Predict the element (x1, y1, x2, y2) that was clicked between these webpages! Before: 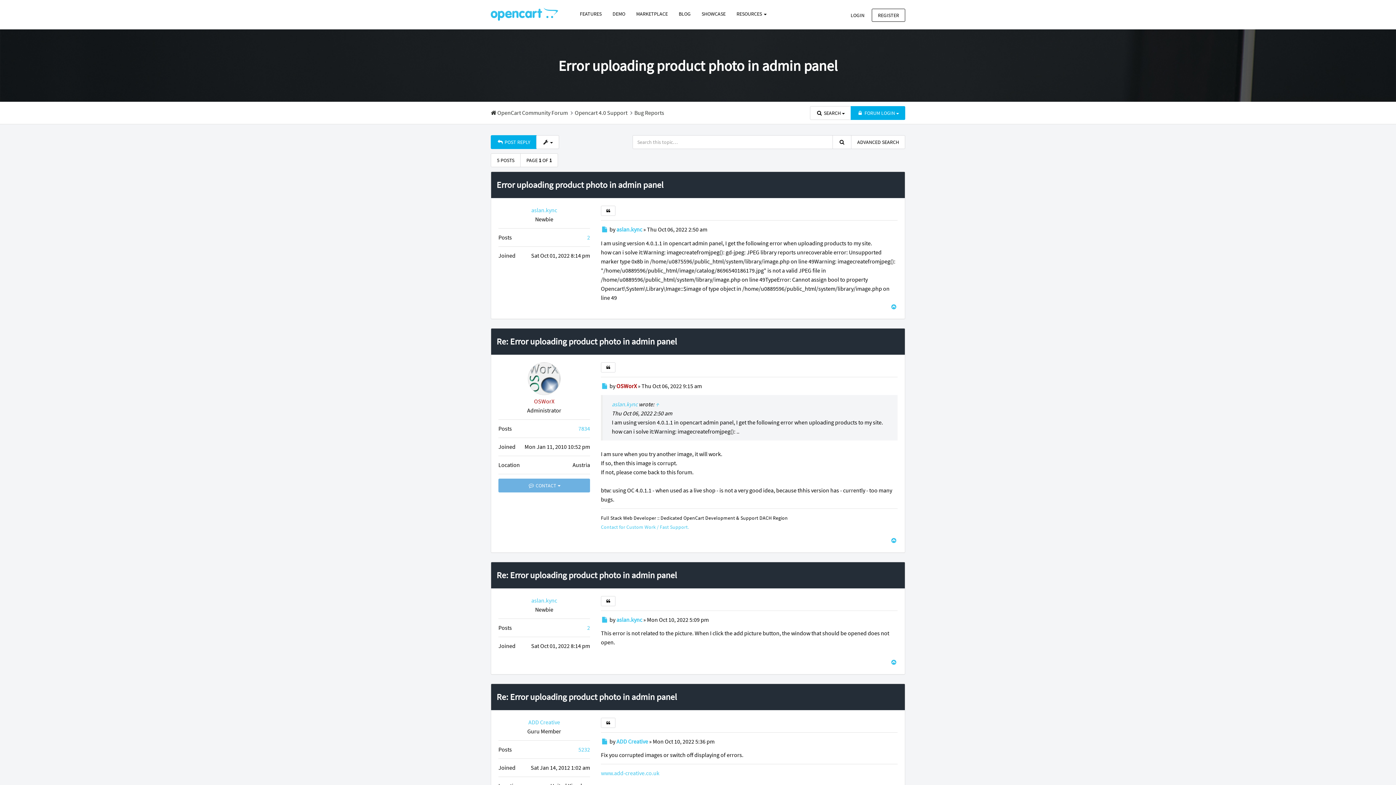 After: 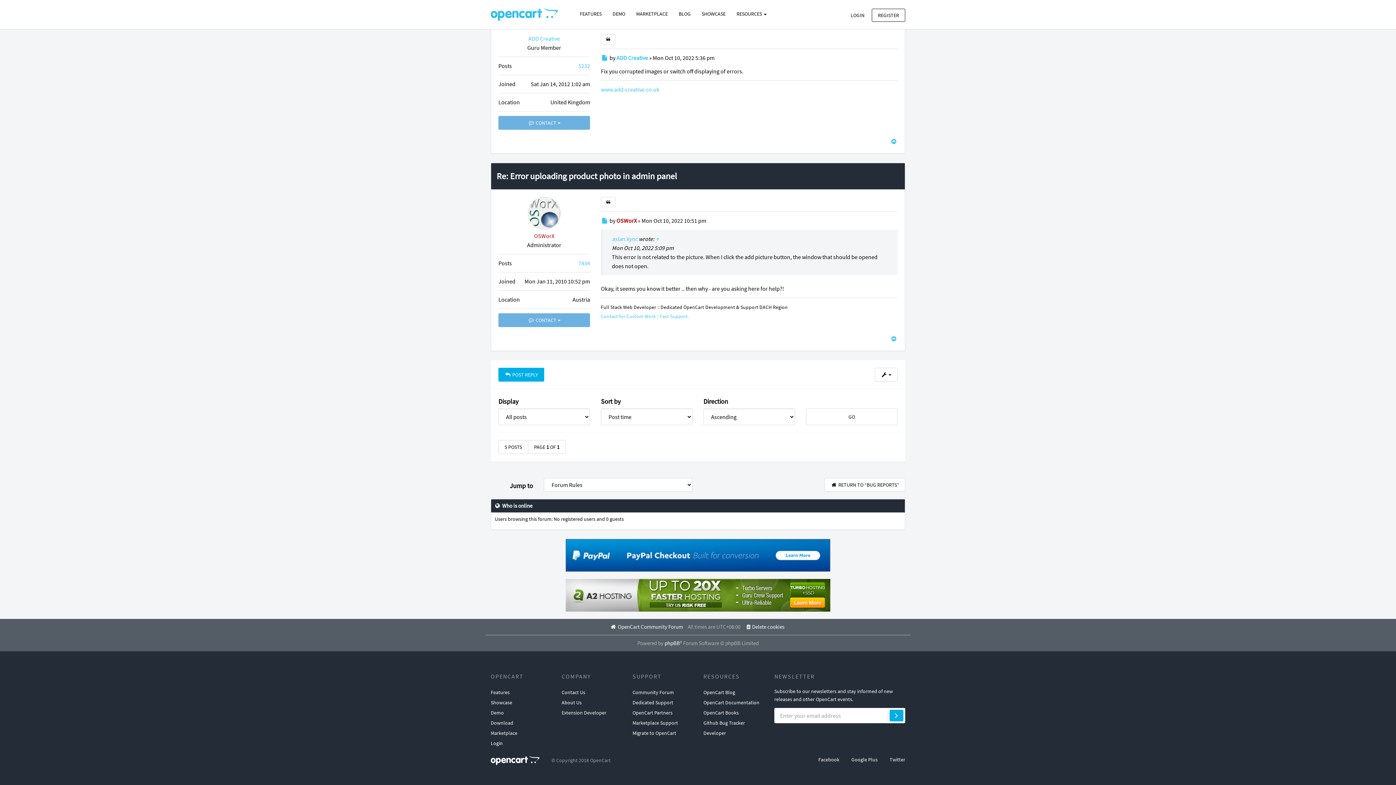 Action: bbox: (496, 691, 677, 702) label: Re: Error uploading product photo in admin panel